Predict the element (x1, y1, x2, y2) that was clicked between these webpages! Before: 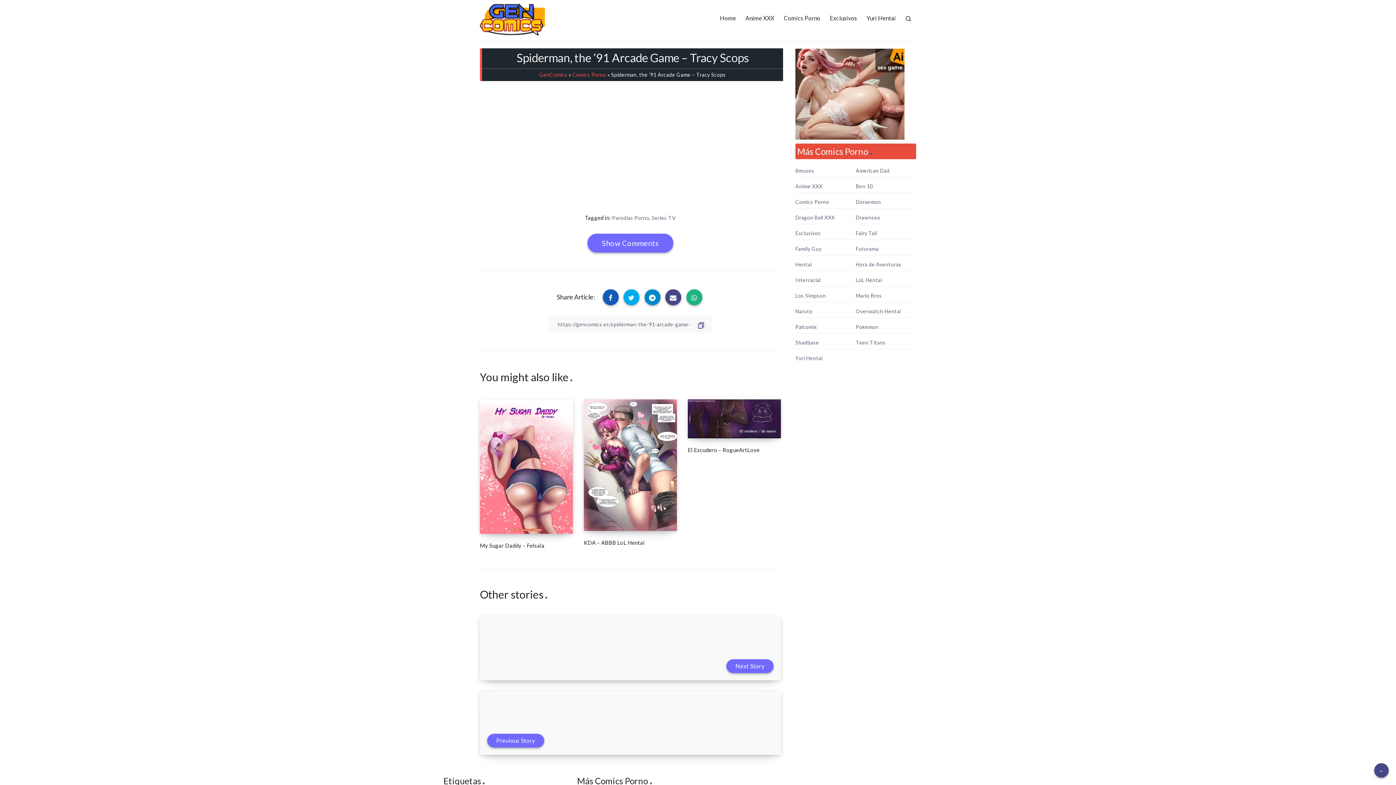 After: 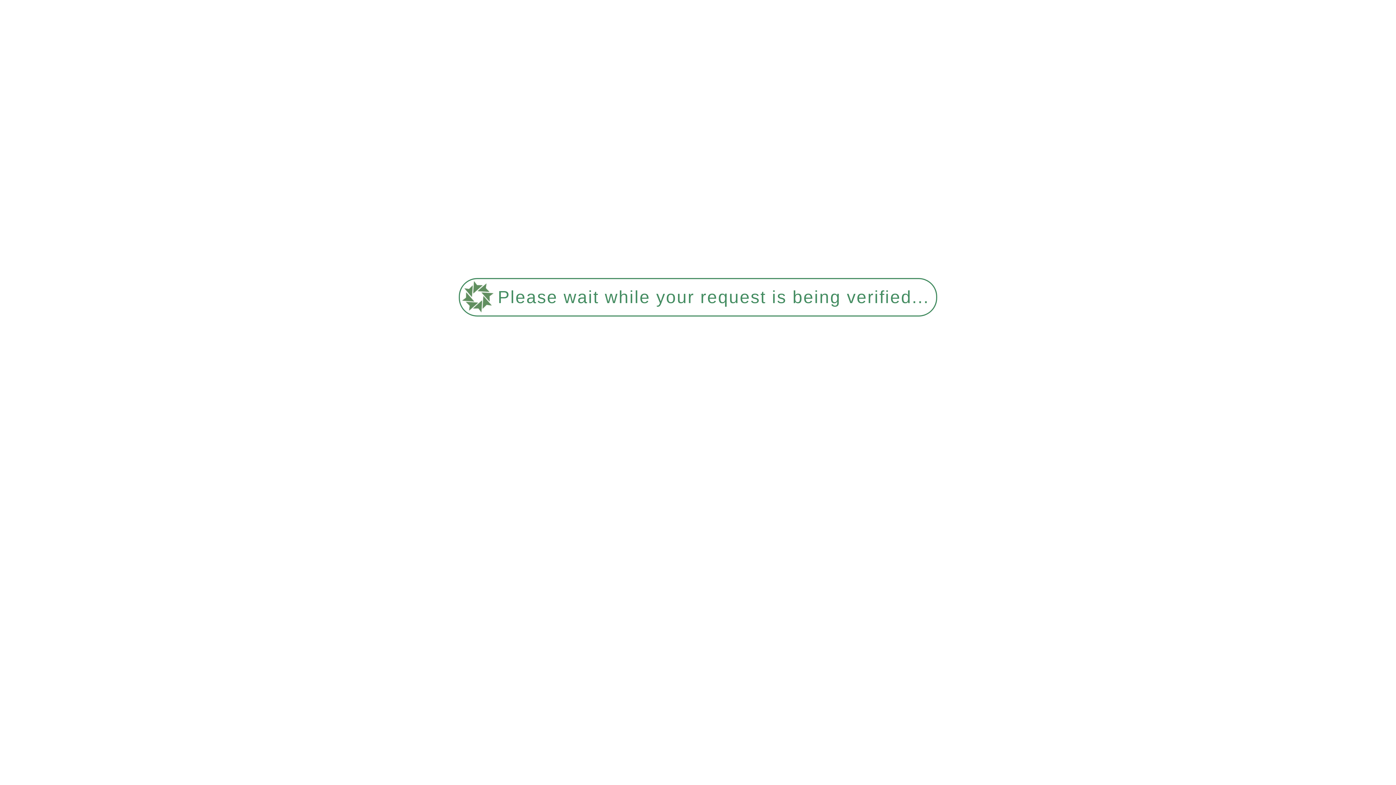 Action: label: Doraemon bbox: (856, 199, 881, 205)